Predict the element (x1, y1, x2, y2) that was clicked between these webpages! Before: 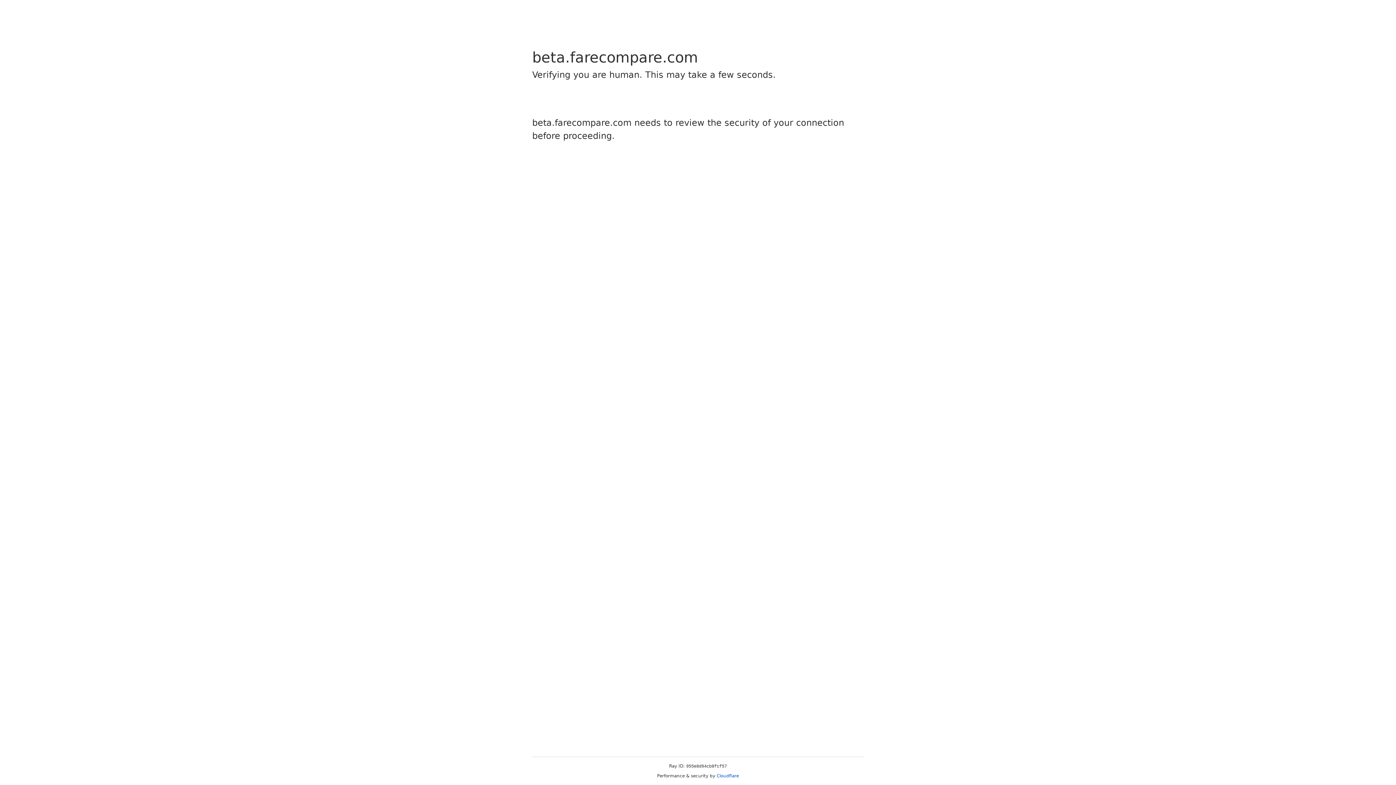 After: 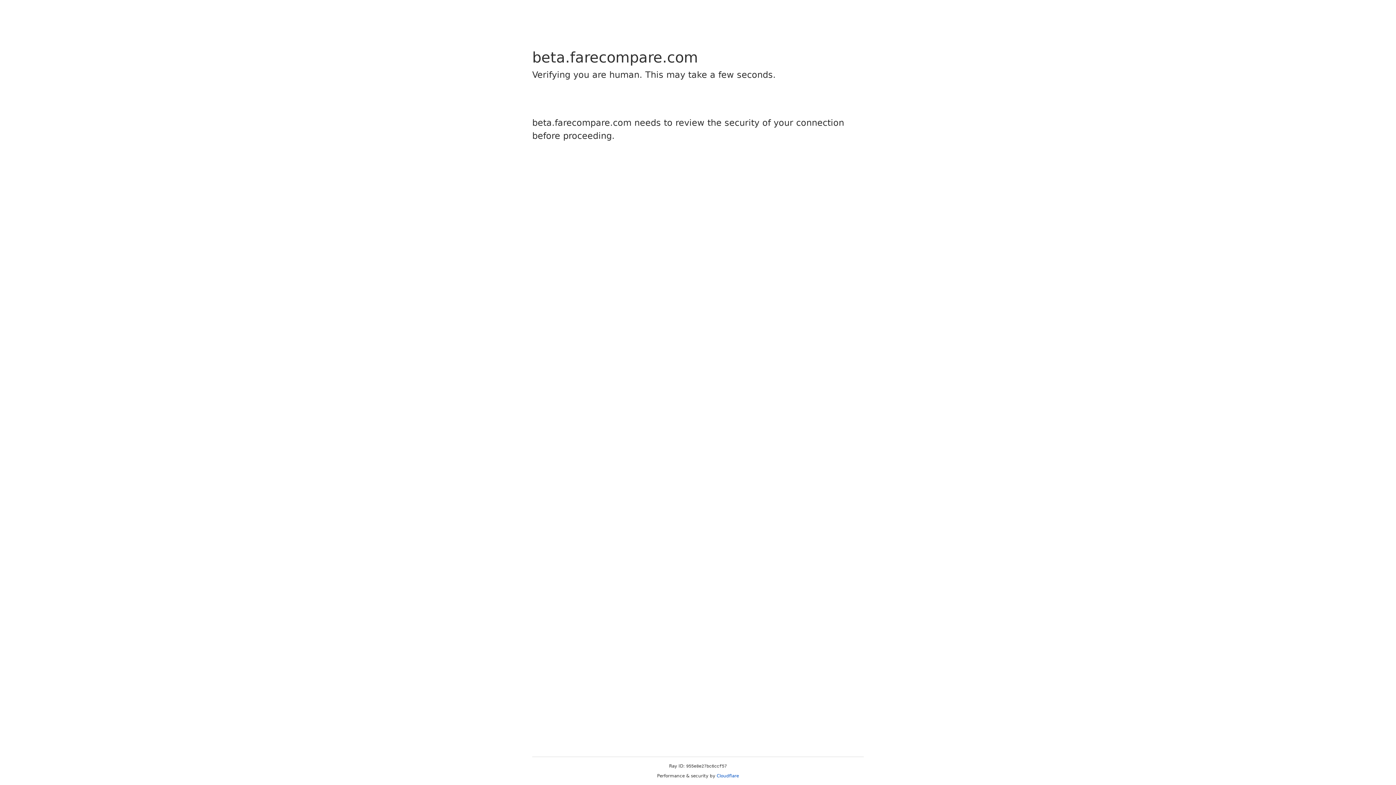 Action: bbox: (716, 773, 739, 778) label: Cloudflare